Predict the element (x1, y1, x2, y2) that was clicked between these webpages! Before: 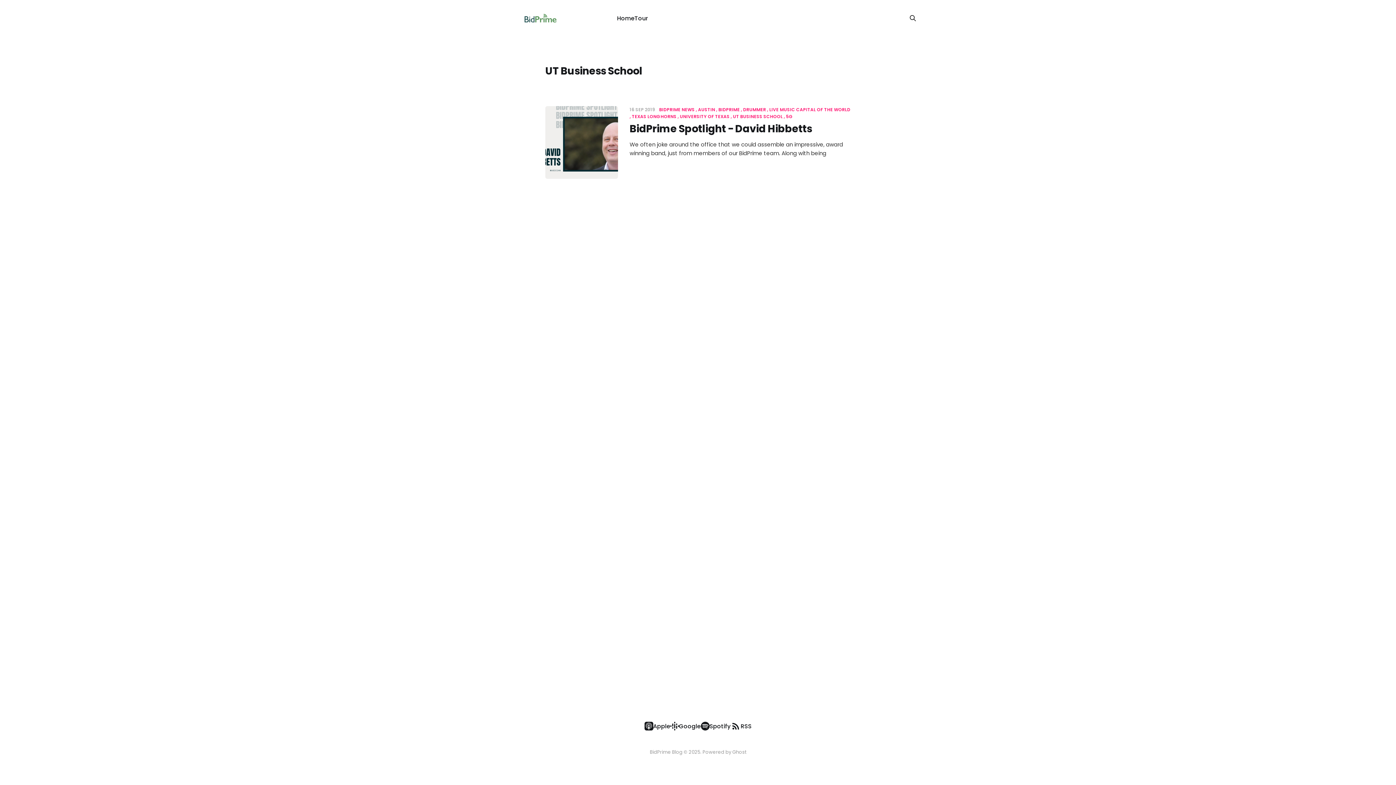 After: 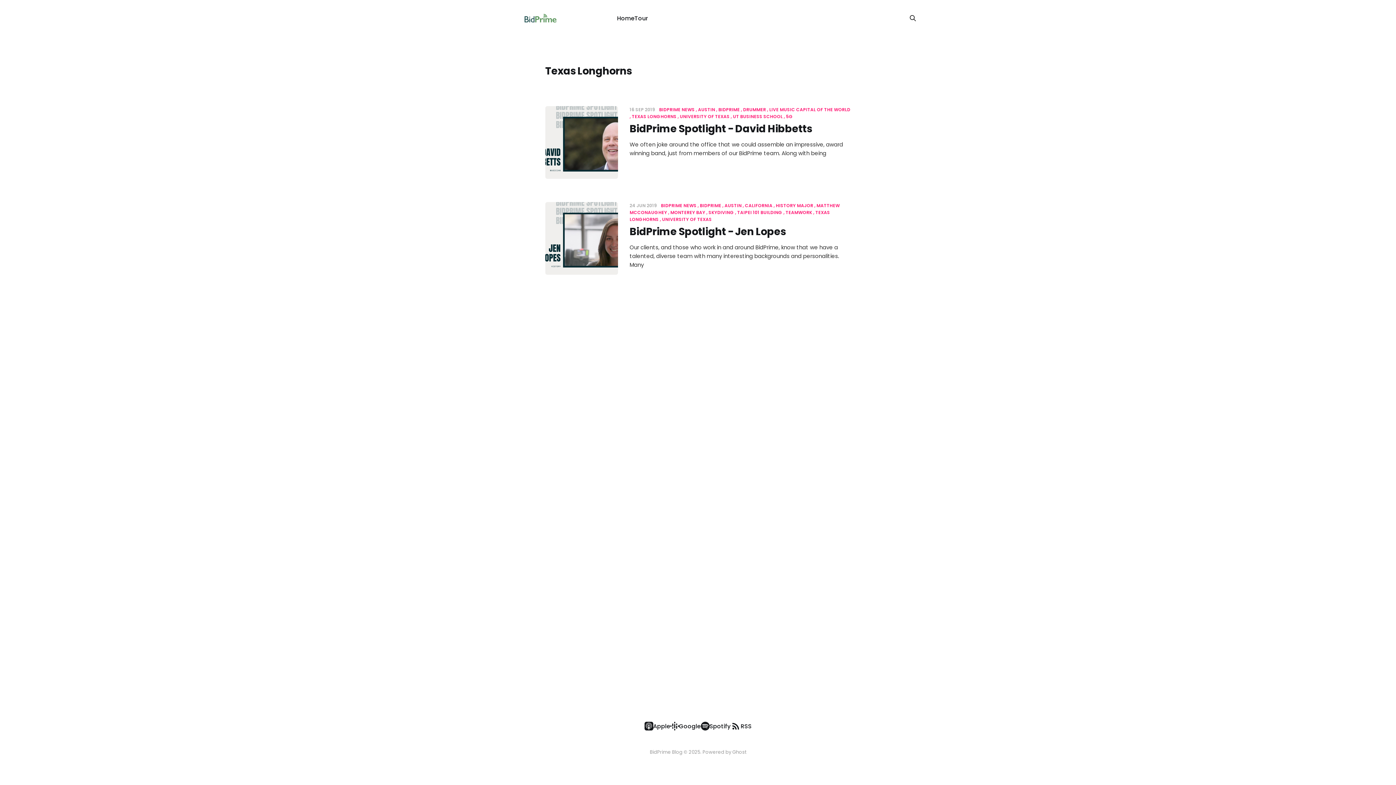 Action: label: TEXAS LONGHORNS bbox: (629, 113, 676, 119)